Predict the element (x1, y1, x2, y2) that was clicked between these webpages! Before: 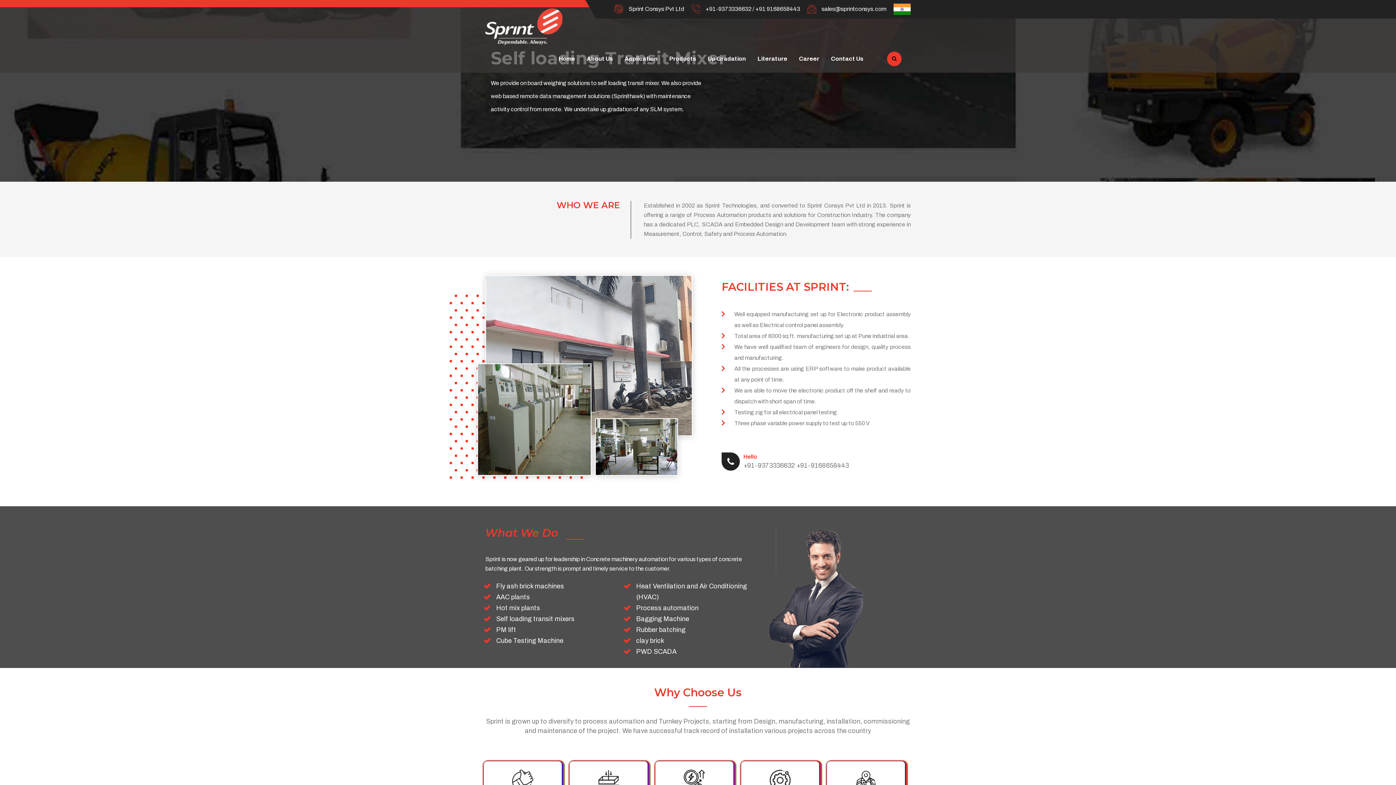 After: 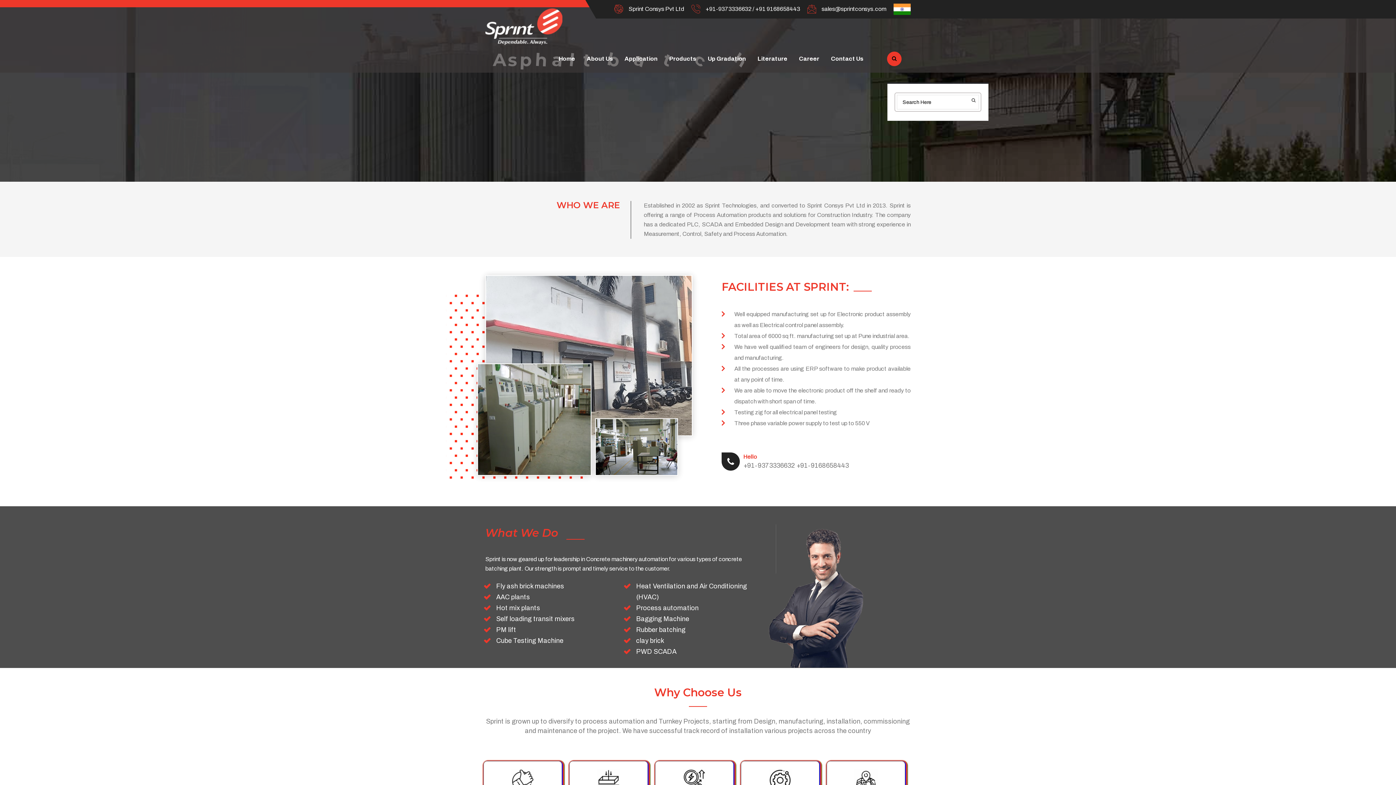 Action: bbox: (887, 51, 901, 66)